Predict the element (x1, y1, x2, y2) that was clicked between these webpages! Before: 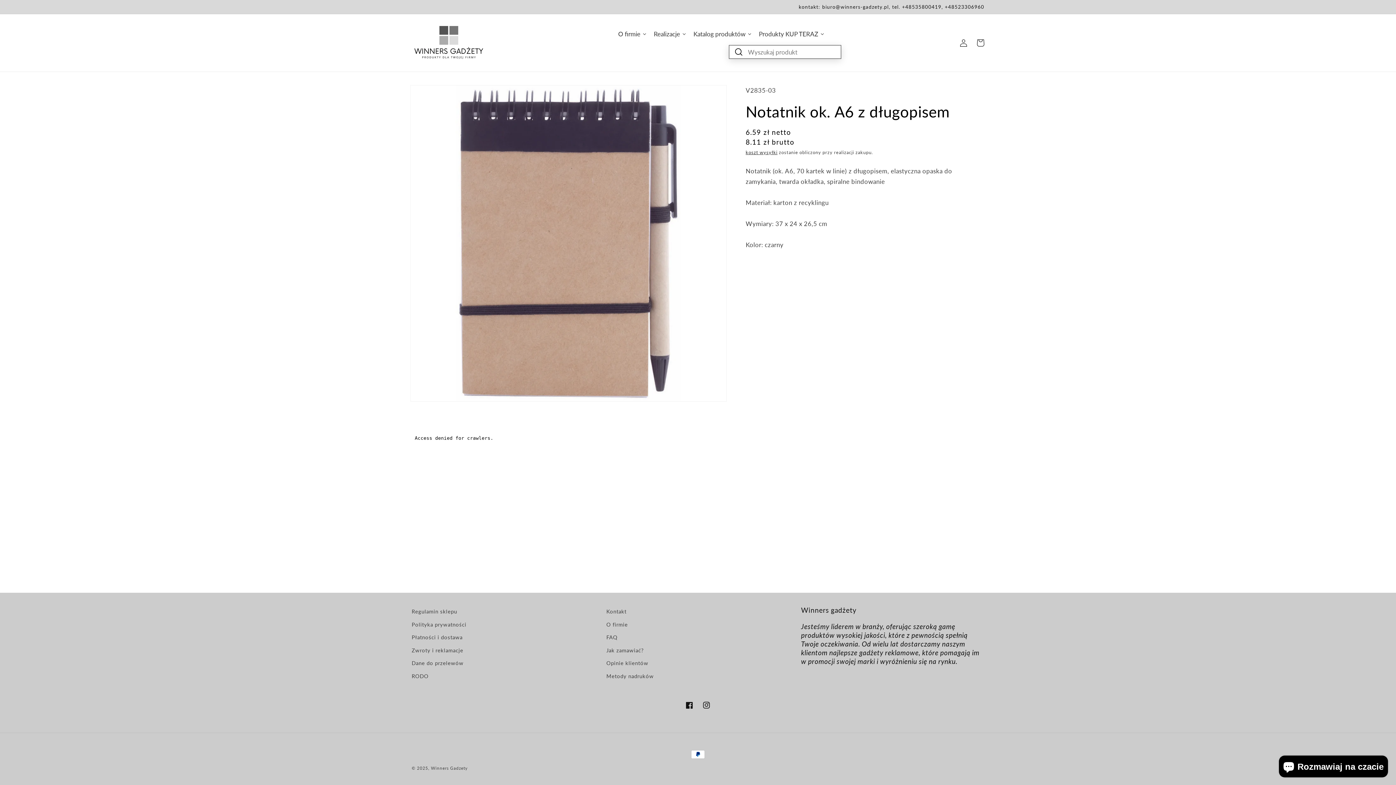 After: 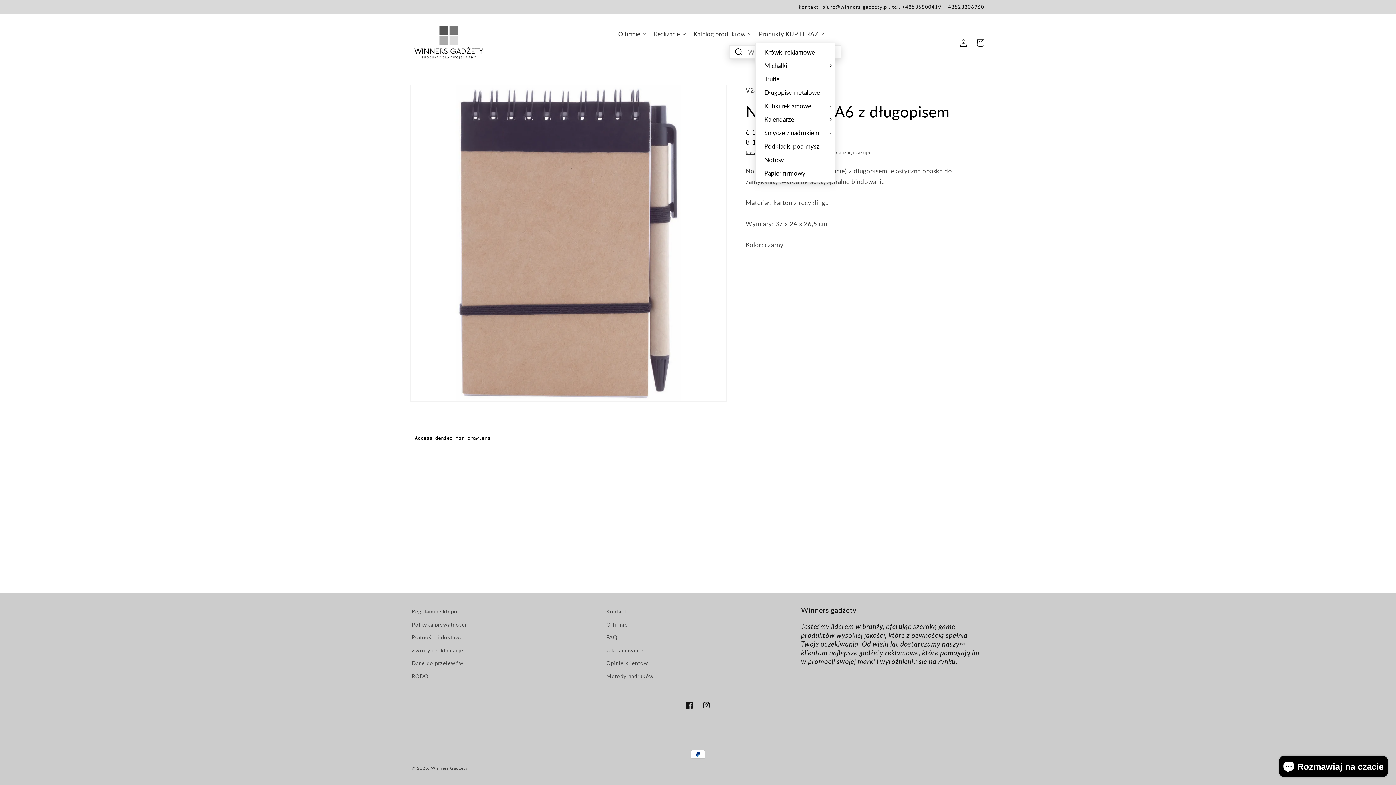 Action: label: Produkty KUP TERAZ bbox: (755, 24, 828, 42)